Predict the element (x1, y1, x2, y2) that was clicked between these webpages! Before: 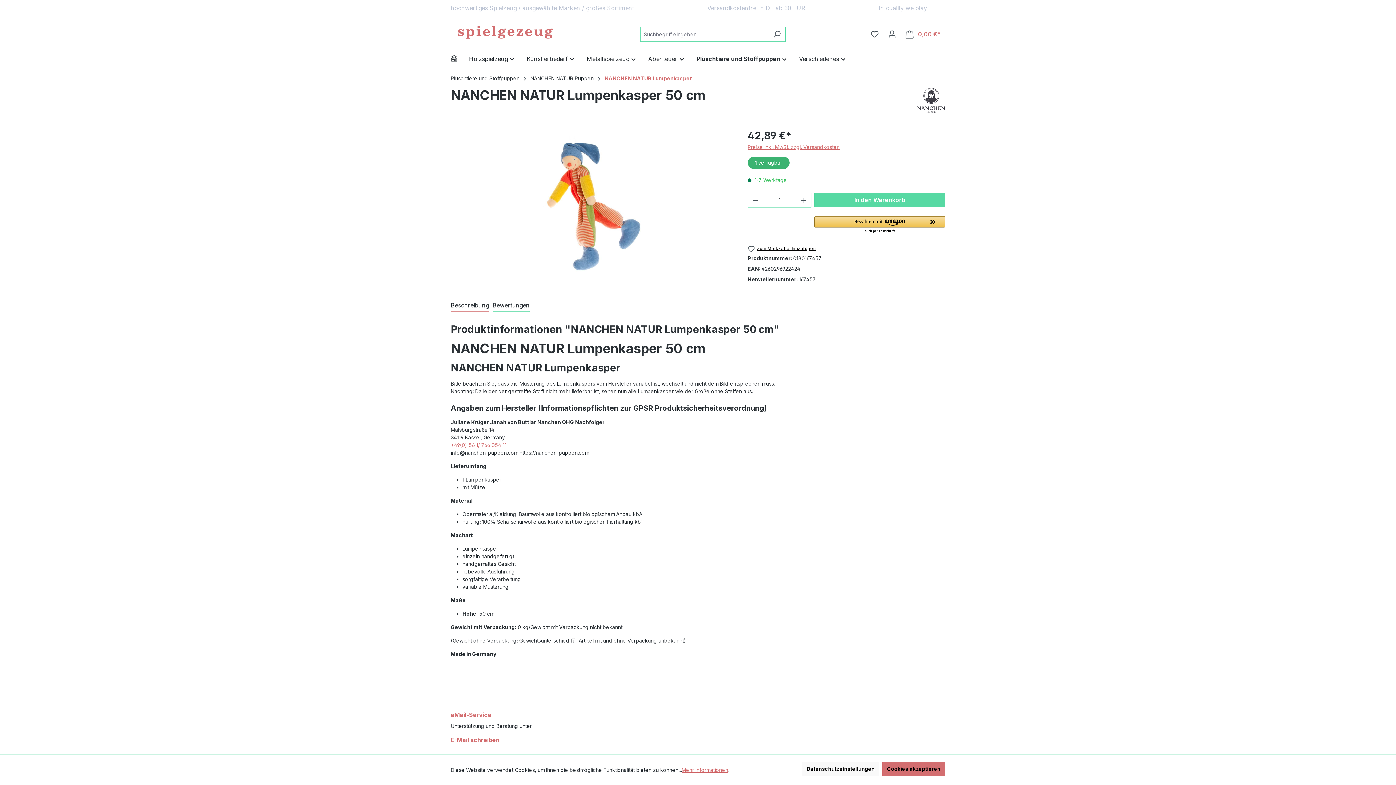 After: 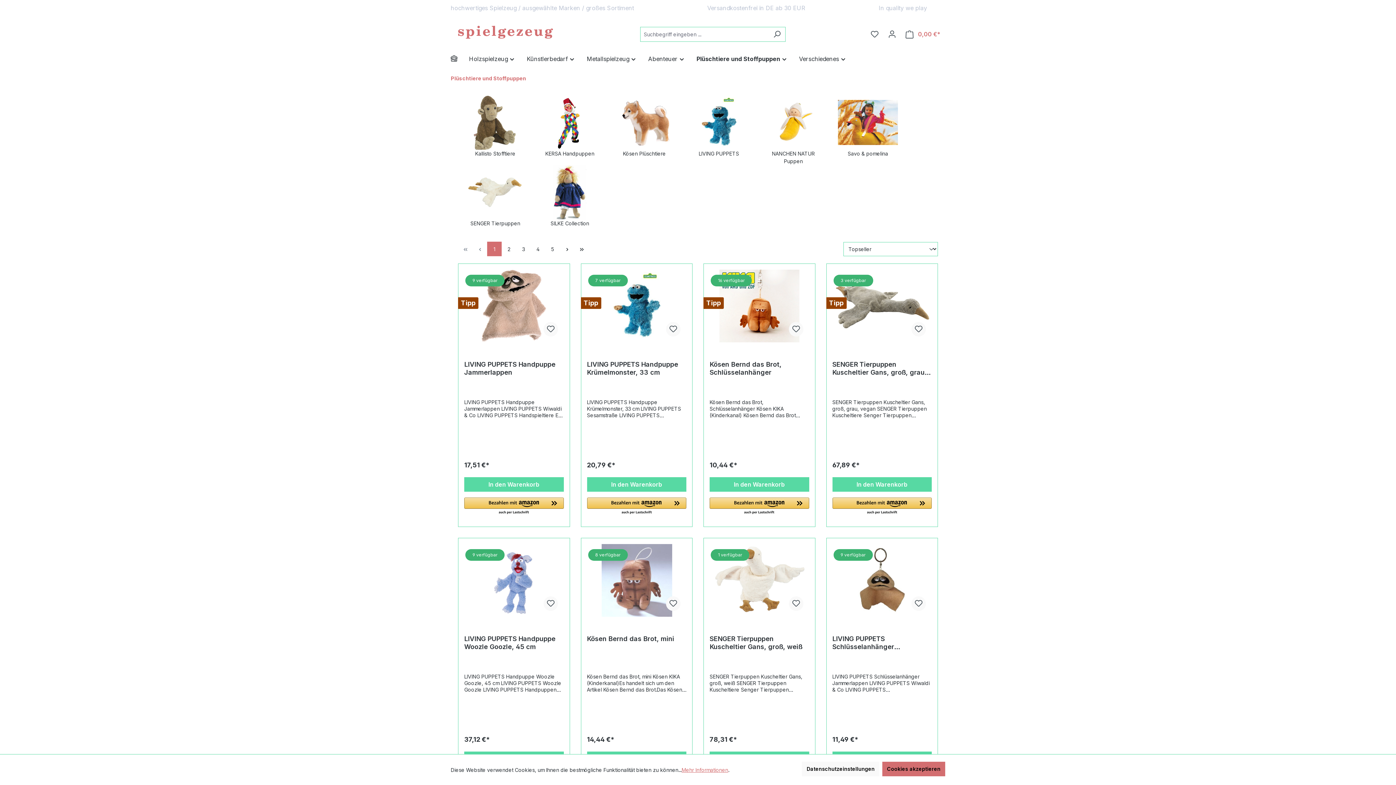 Action: bbox: (696, 54, 787, 64) label: Plüschtiere und Stoffpuppen